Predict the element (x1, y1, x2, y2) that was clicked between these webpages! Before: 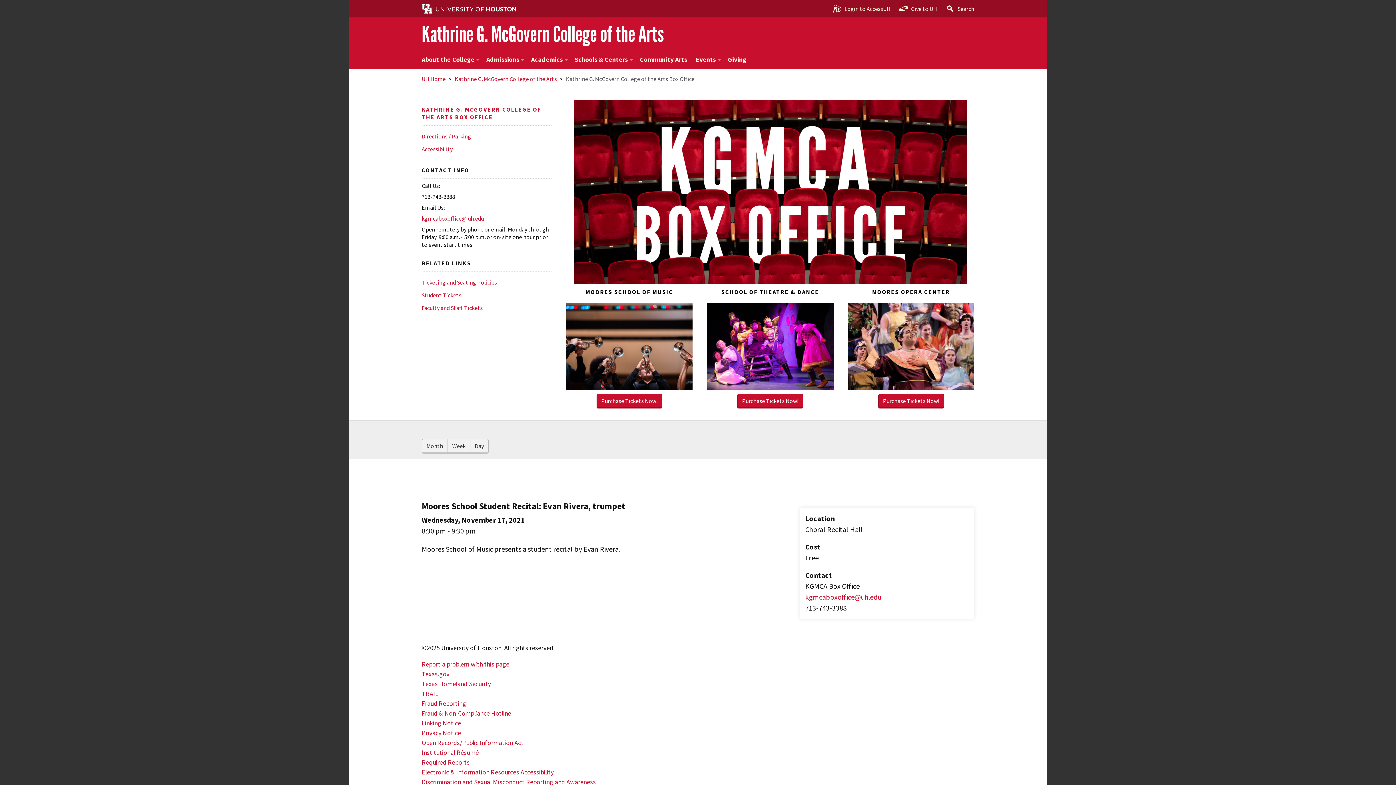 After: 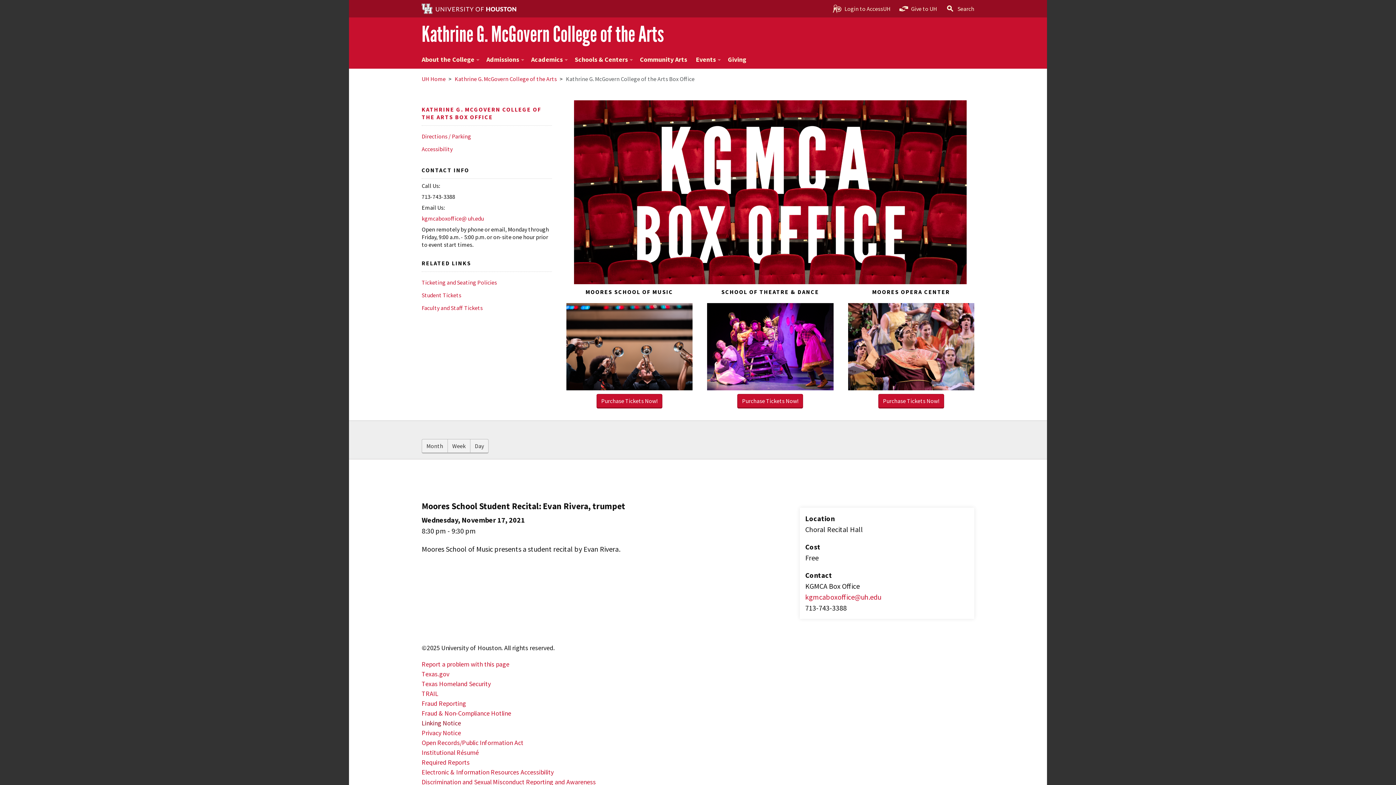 Action: bbox: (421, 719, 461, 727) label: Linking Notice